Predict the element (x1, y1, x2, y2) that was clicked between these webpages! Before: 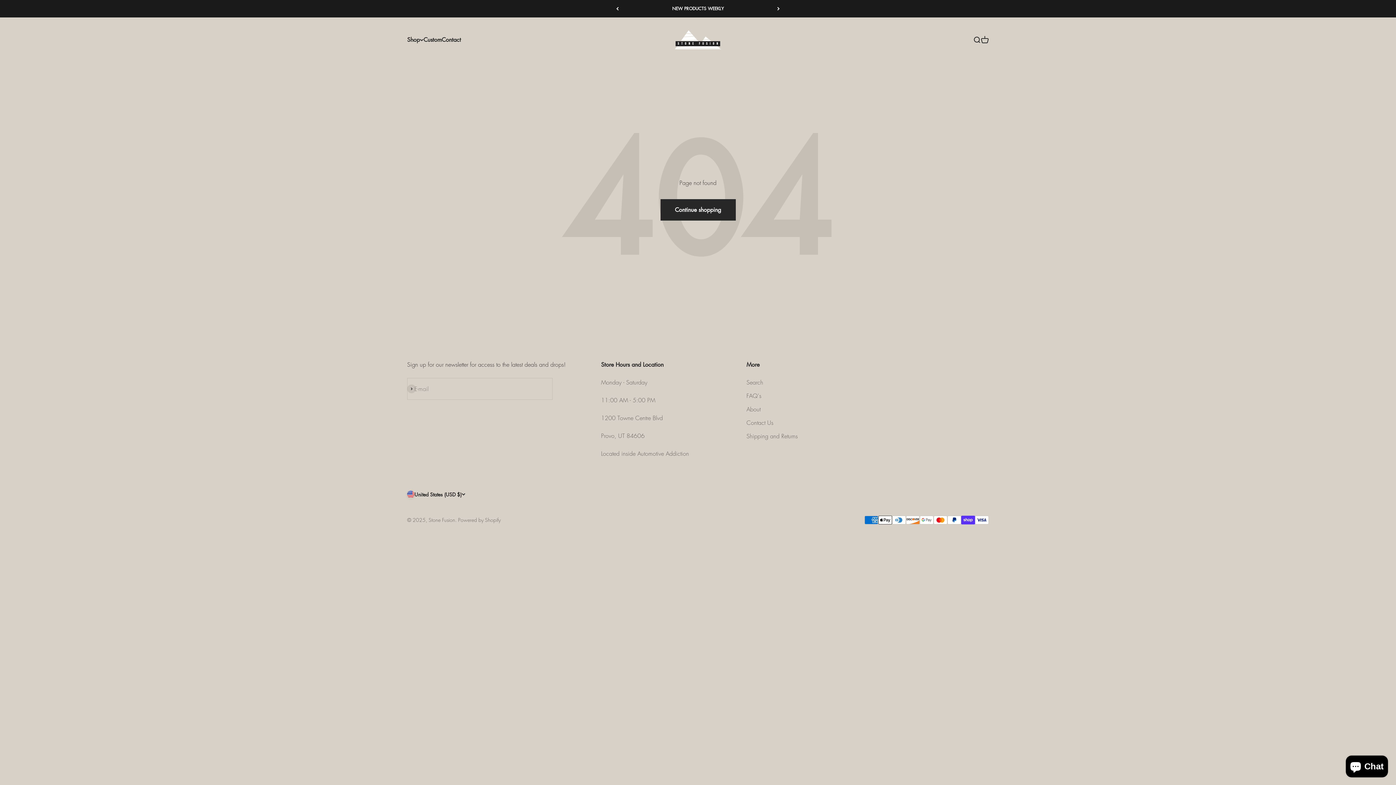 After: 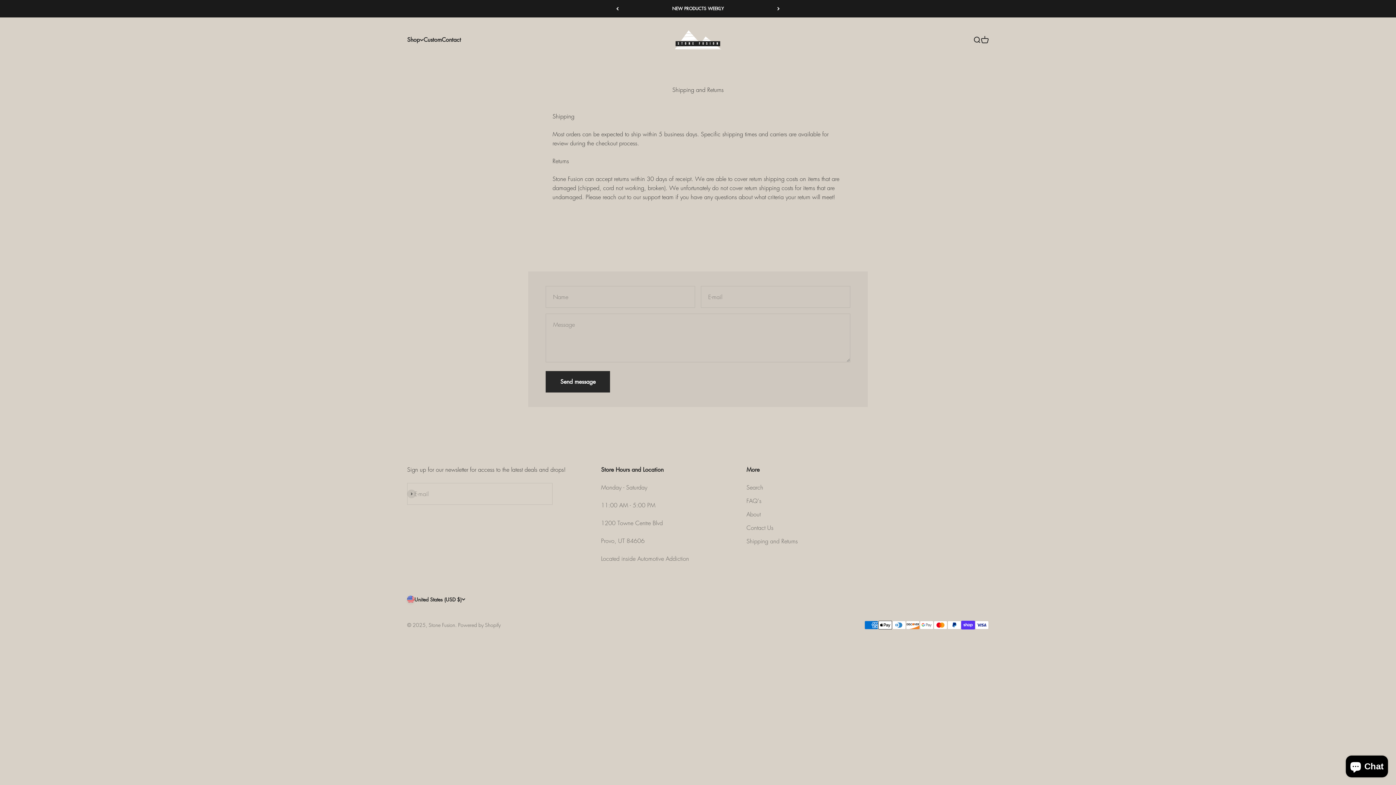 Action: bbox: (746, 432, 797, 441) label: Shipping and Returns